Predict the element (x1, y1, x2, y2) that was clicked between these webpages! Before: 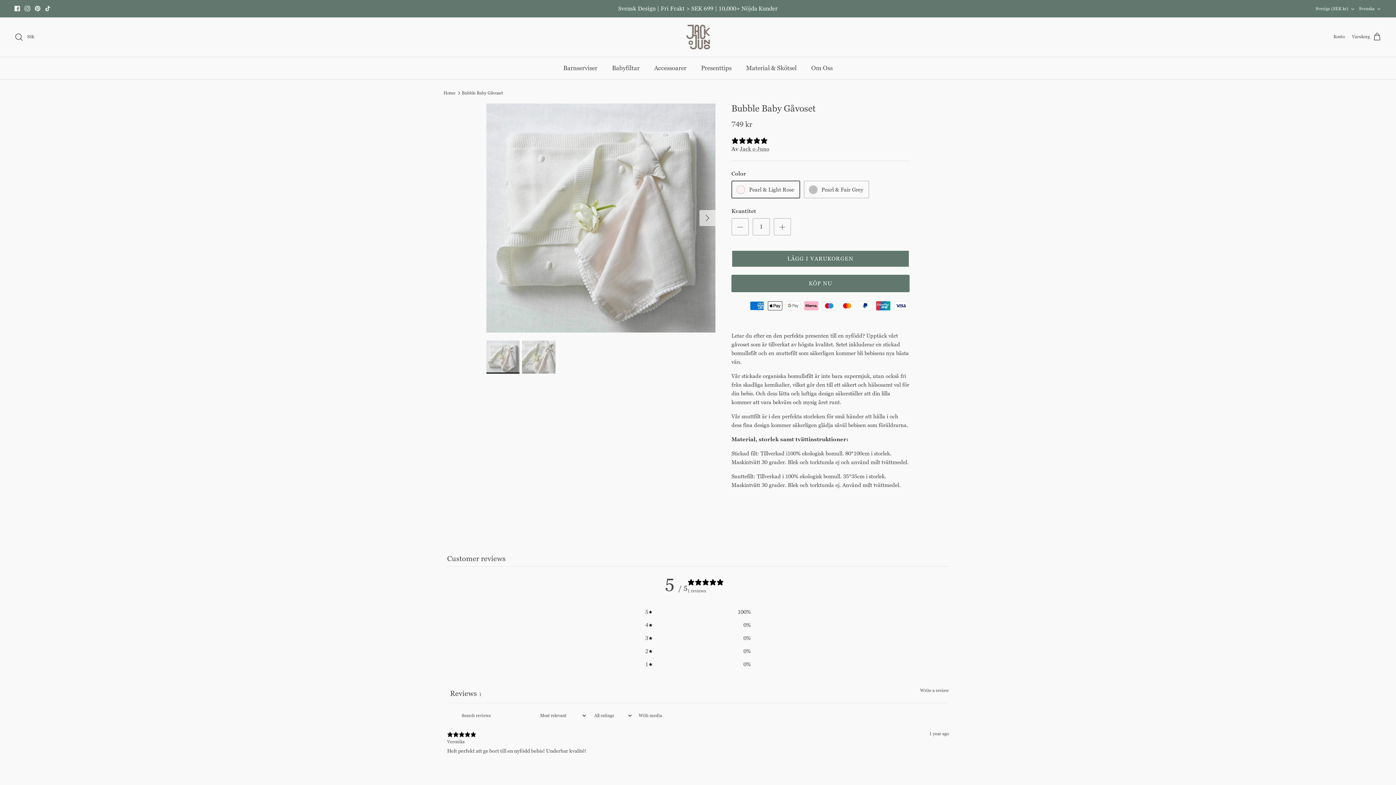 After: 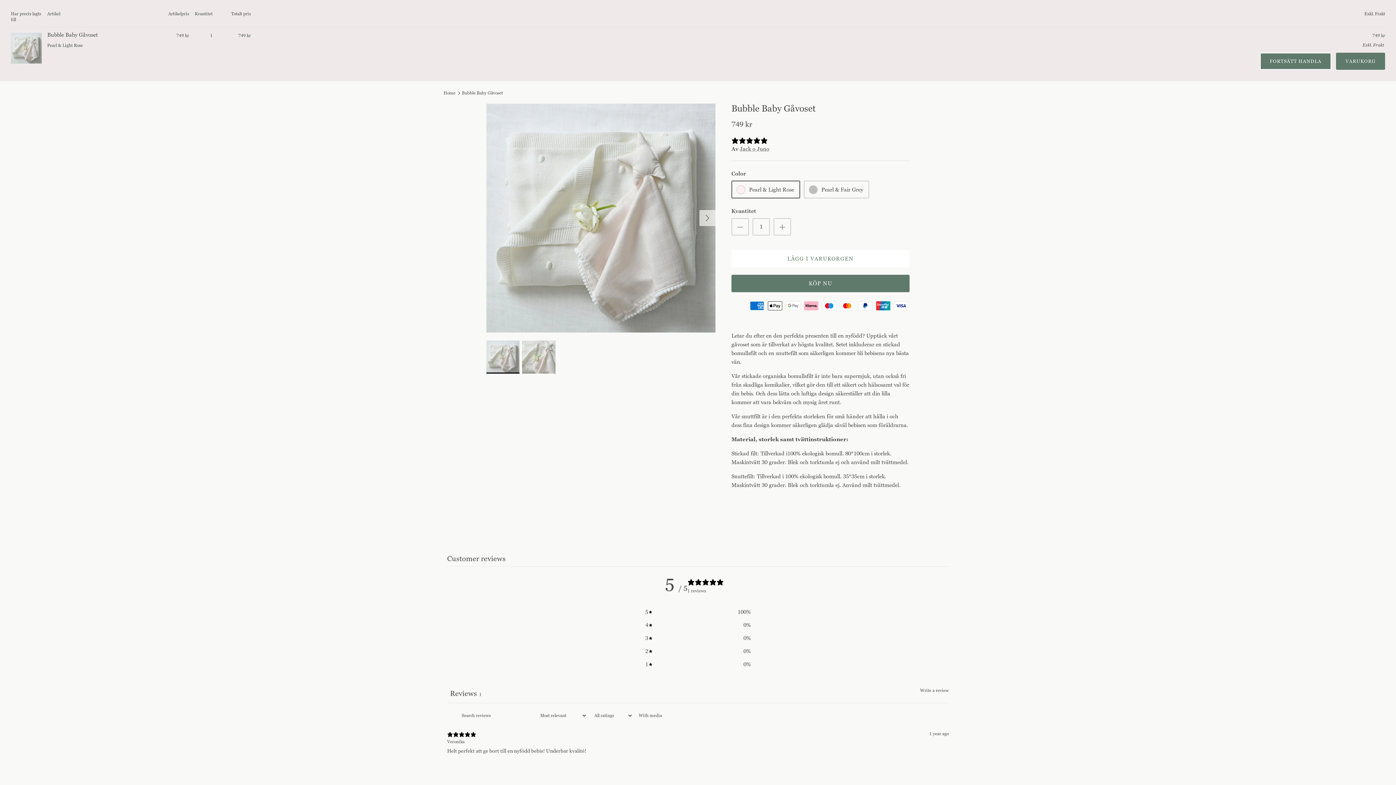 Action: bbox: (731, 250, 909, 267) label: LÄGG I VARUKORGEN